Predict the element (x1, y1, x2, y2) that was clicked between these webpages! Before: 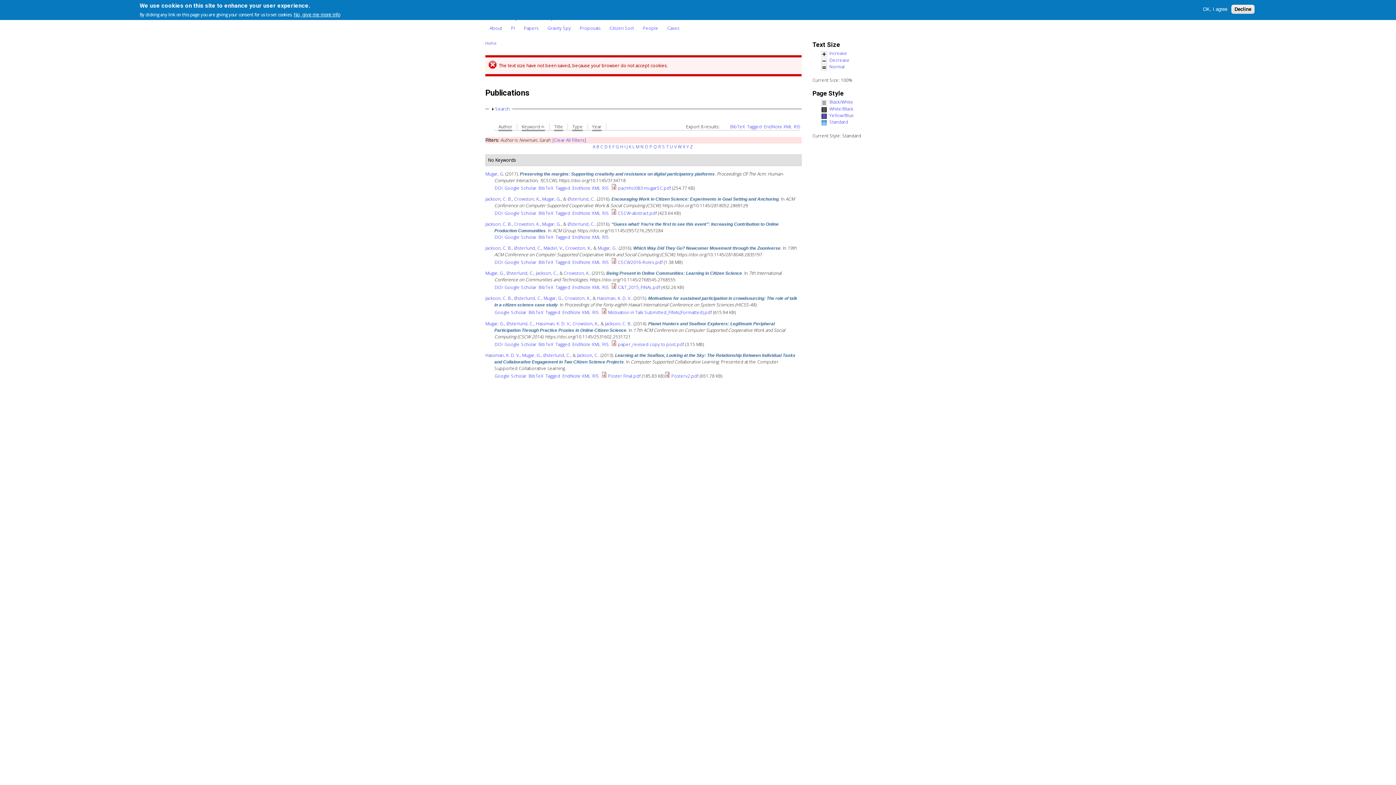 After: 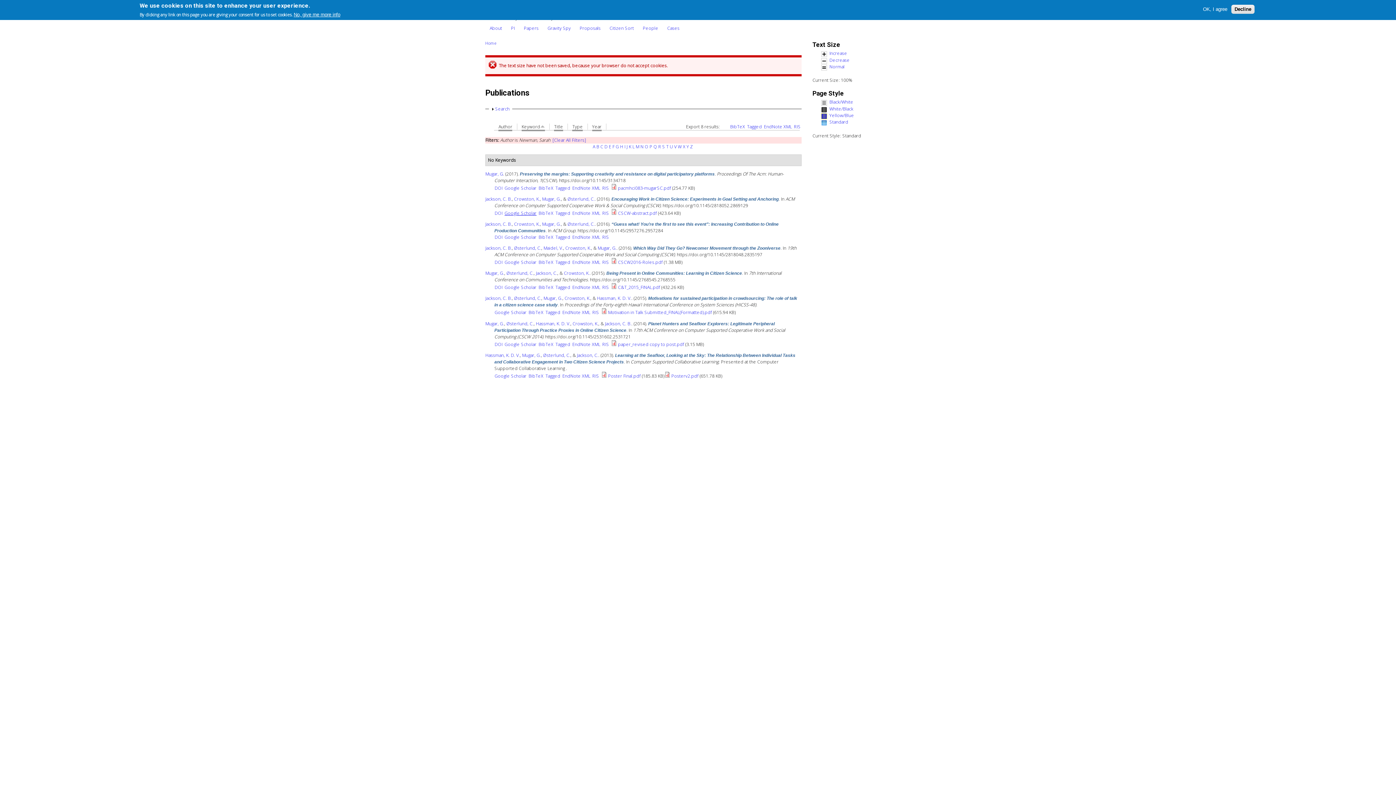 Action: bbox: (504, 210, 536, 216) label: Google Scholar